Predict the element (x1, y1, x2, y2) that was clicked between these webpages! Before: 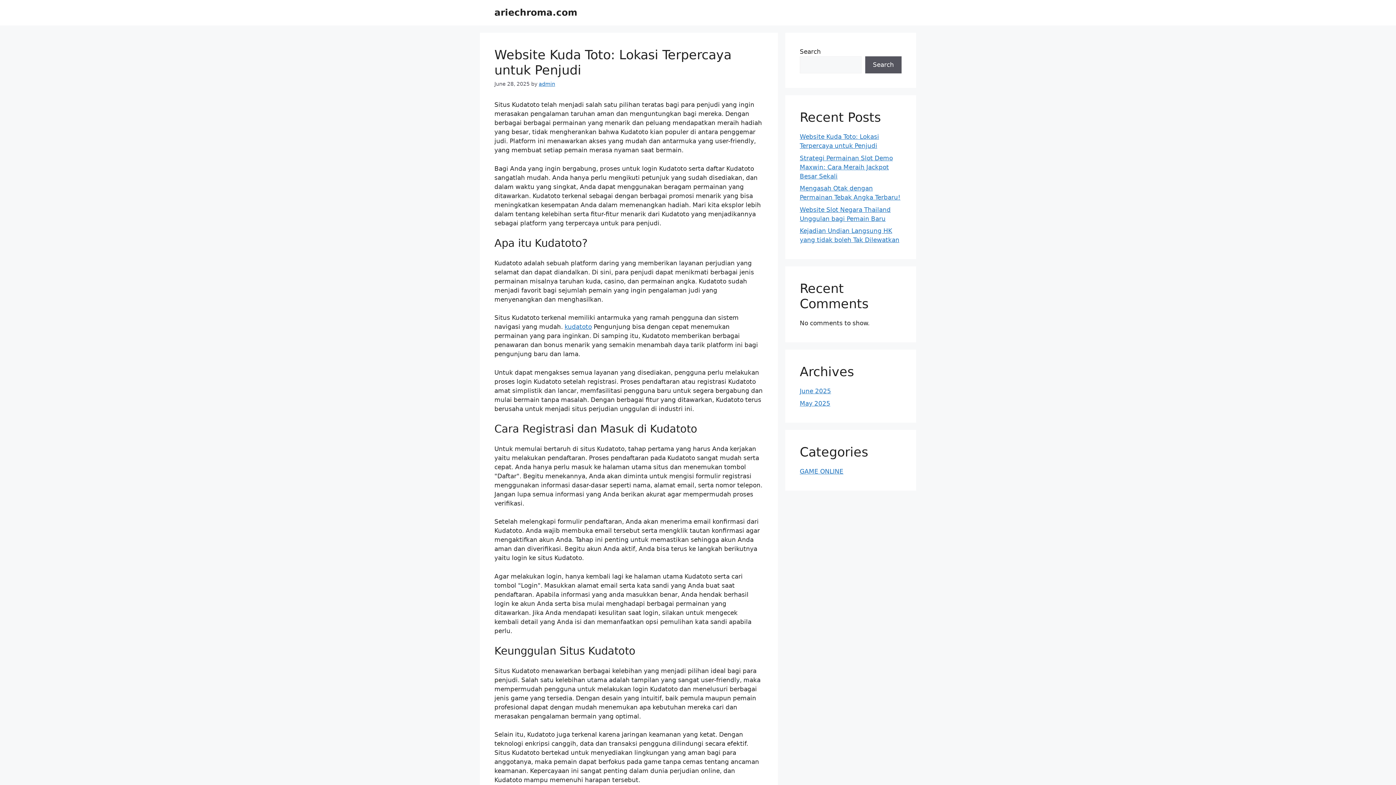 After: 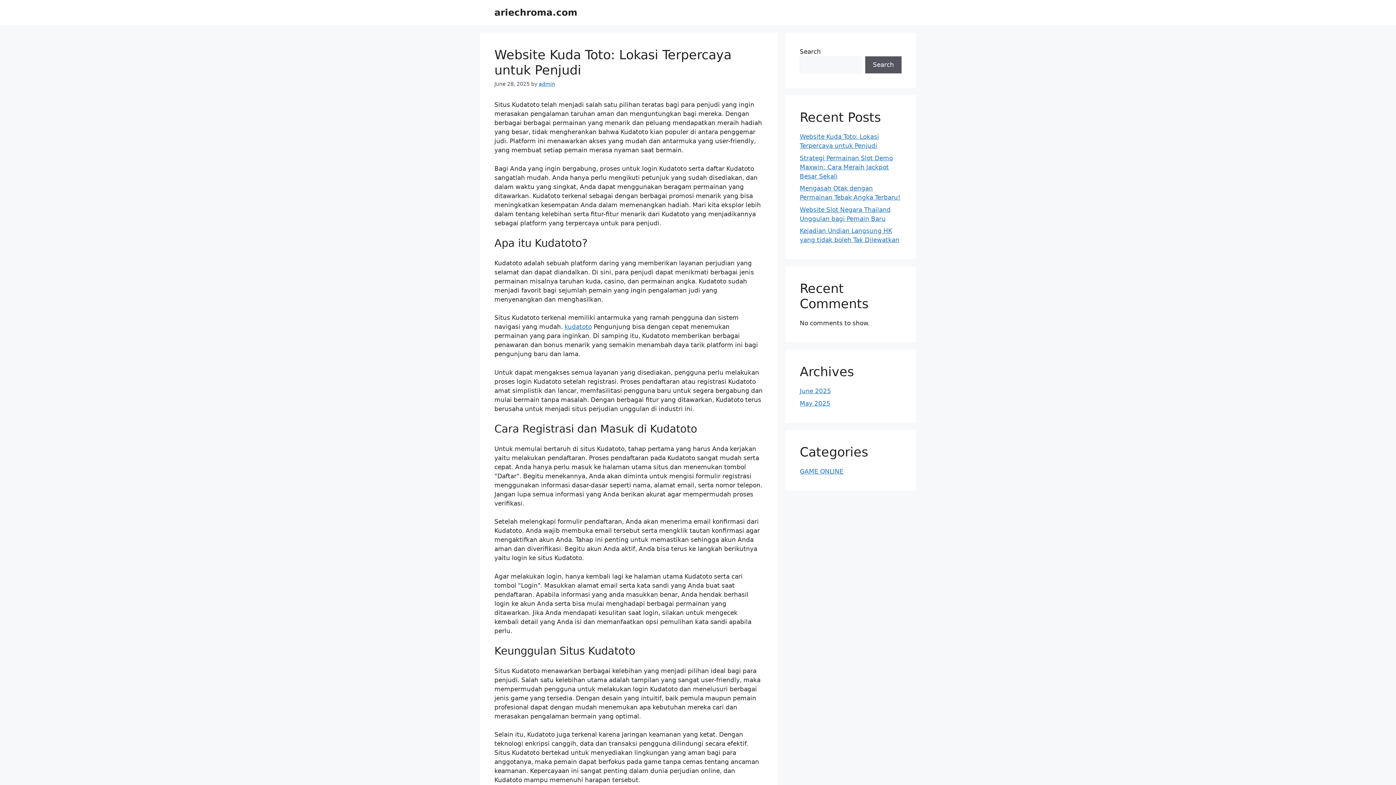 Action: bbox: (494, 7, 577, 17) label: ariechroma.com